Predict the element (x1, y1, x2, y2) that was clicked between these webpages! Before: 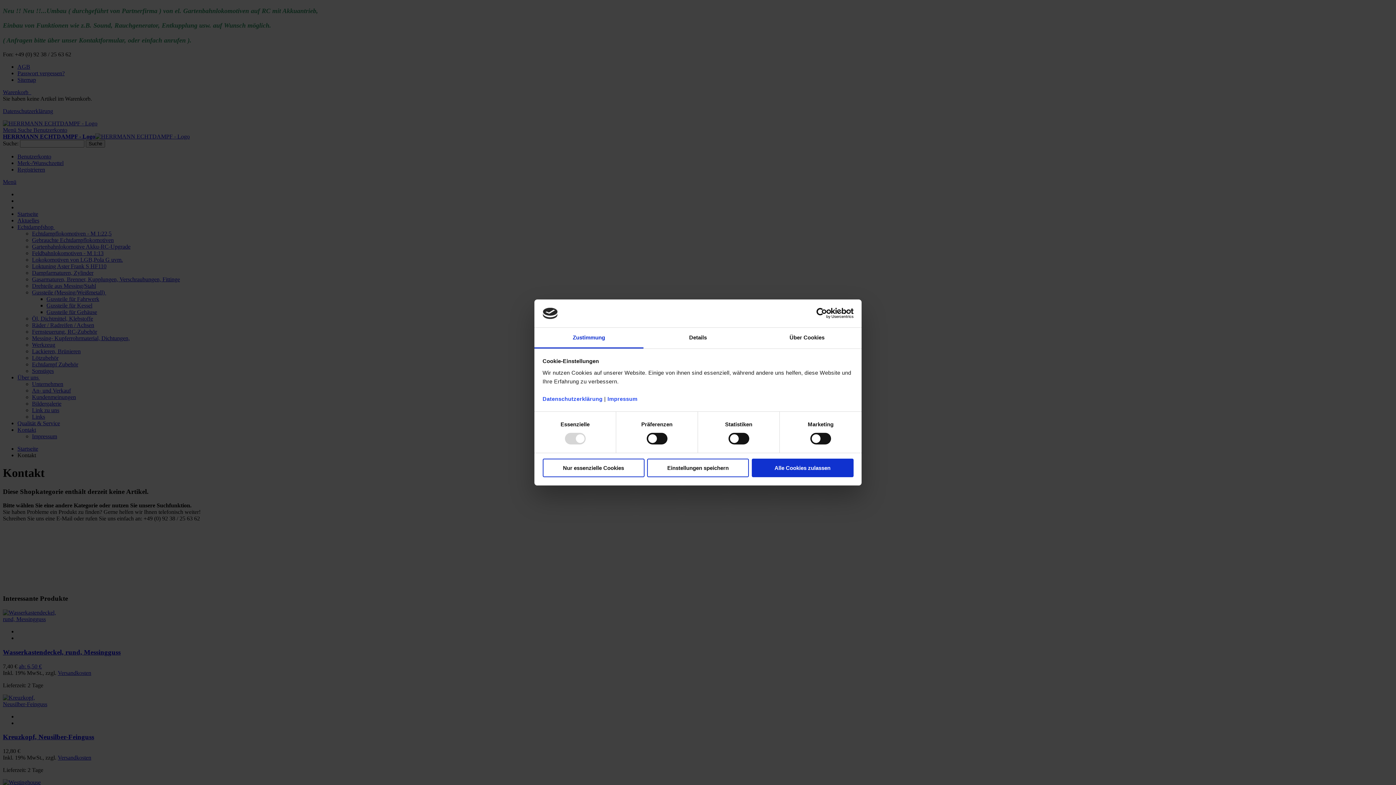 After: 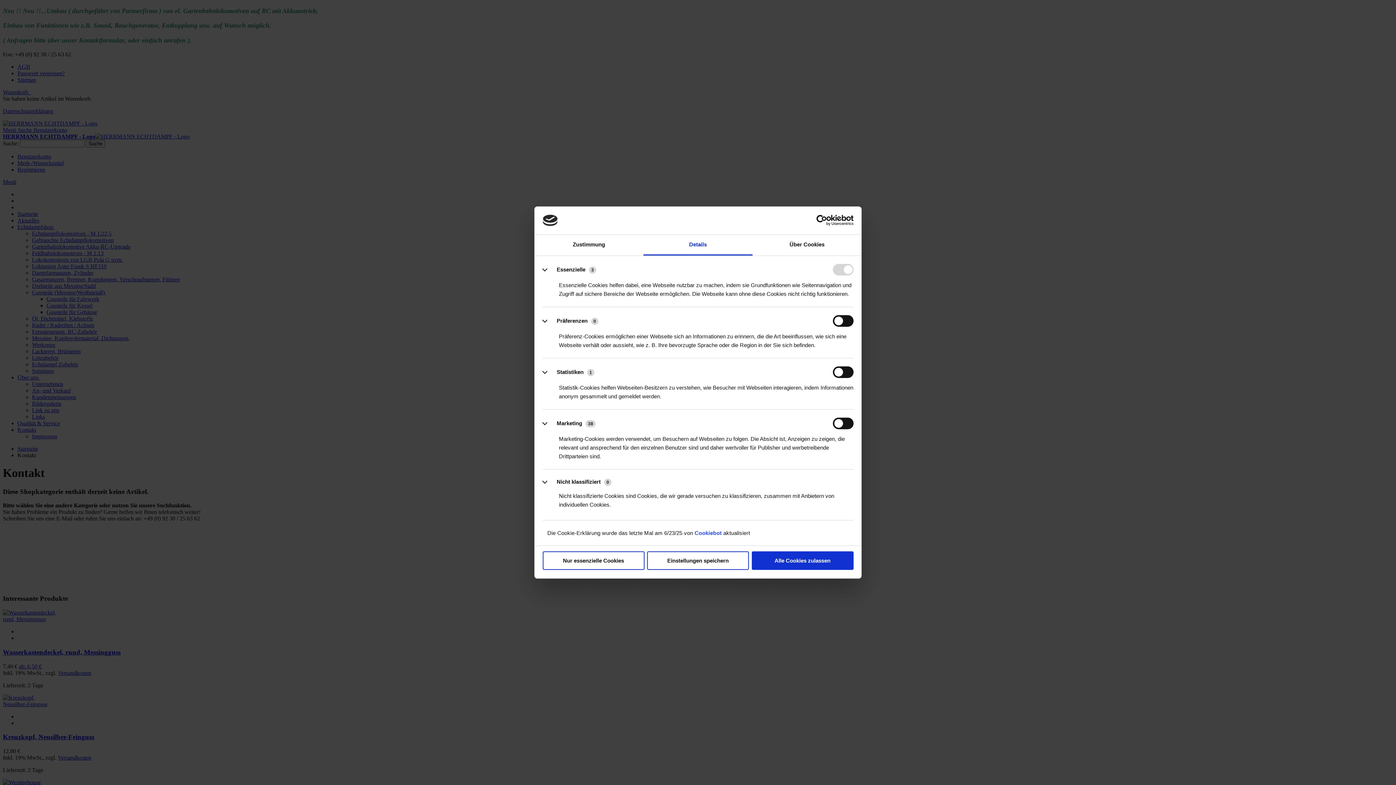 Action: bbox: (643, 327, 752, 348) label: Details